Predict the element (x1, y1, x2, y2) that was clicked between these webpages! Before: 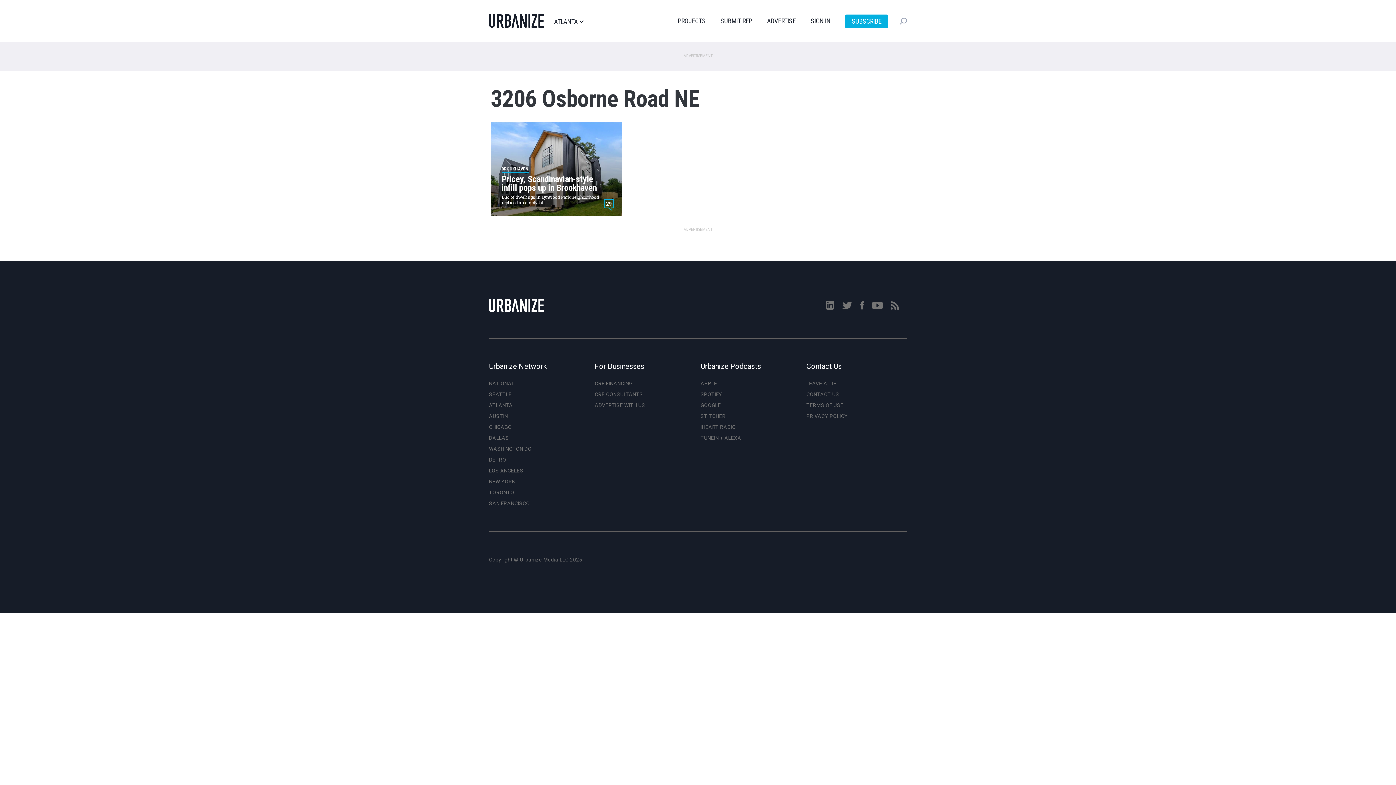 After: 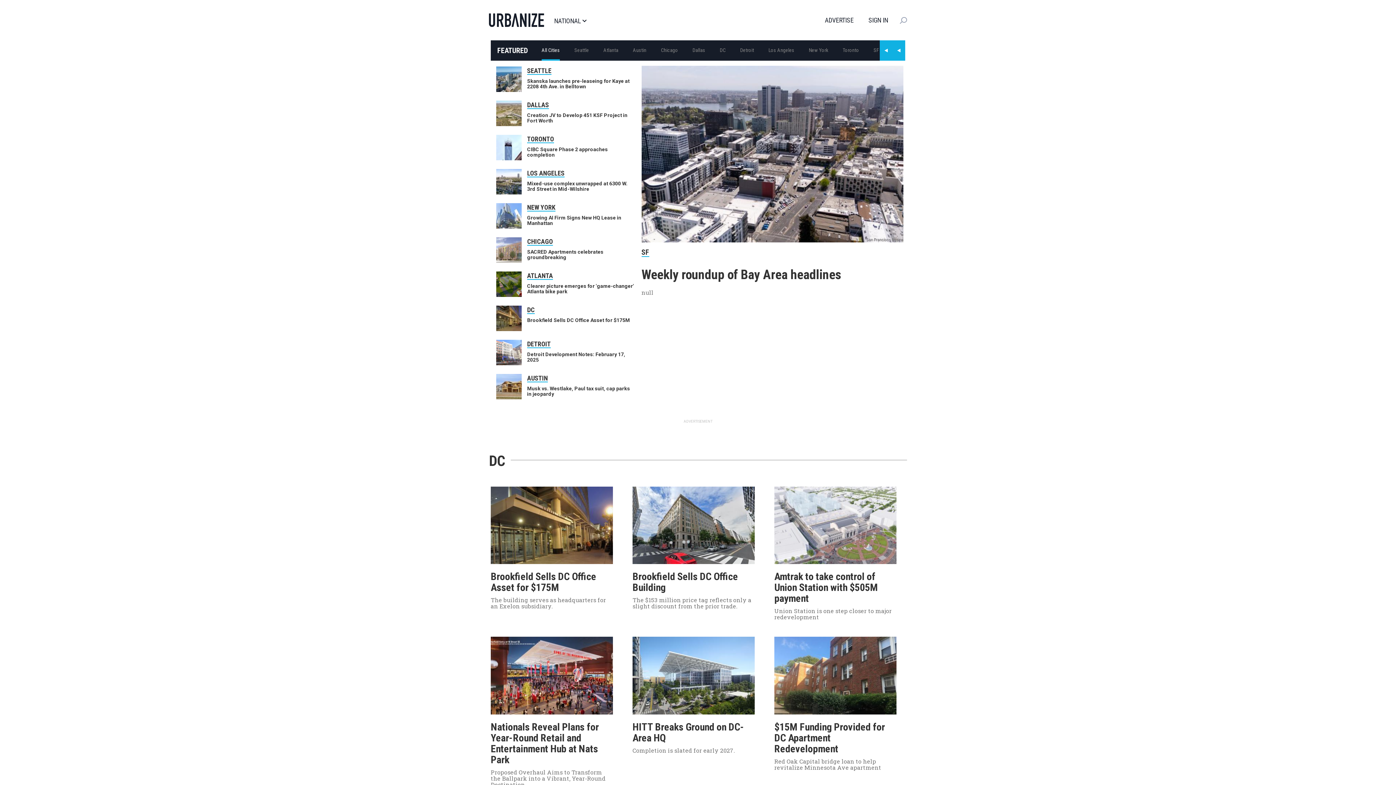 Action: label: NATIONAL bbox: (489, 380, 514, 386)